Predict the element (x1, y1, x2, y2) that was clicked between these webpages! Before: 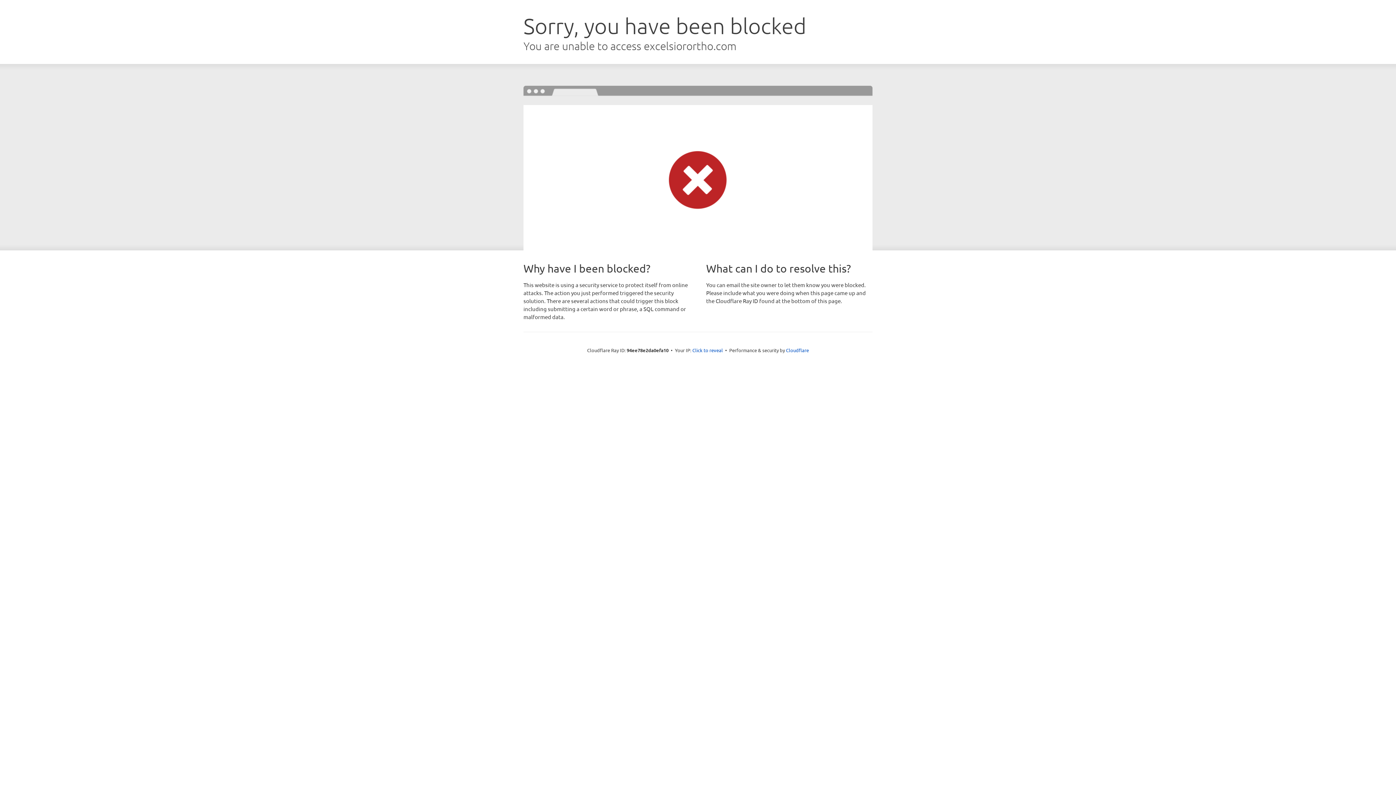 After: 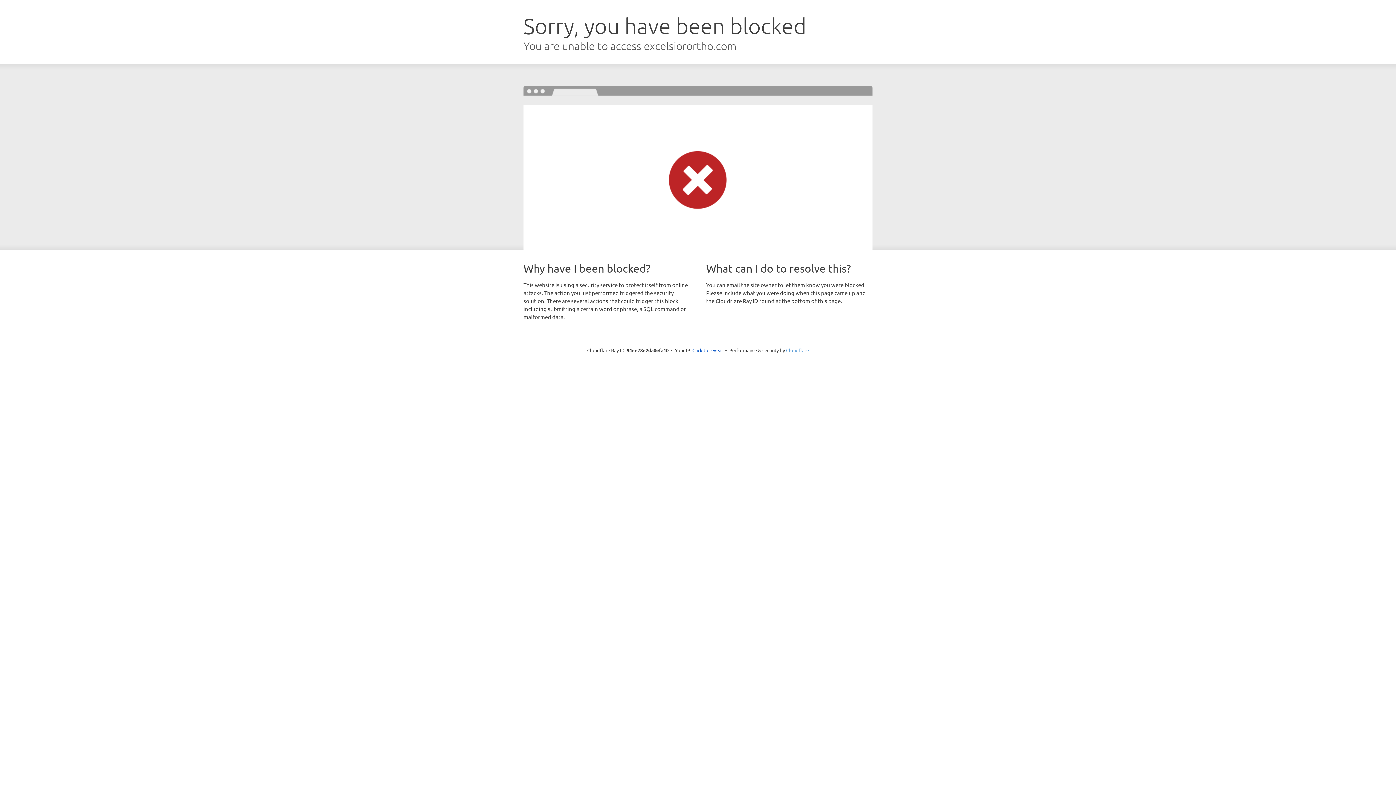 Action: bbox: (786, 347, 809, 353) label: Cloudflare